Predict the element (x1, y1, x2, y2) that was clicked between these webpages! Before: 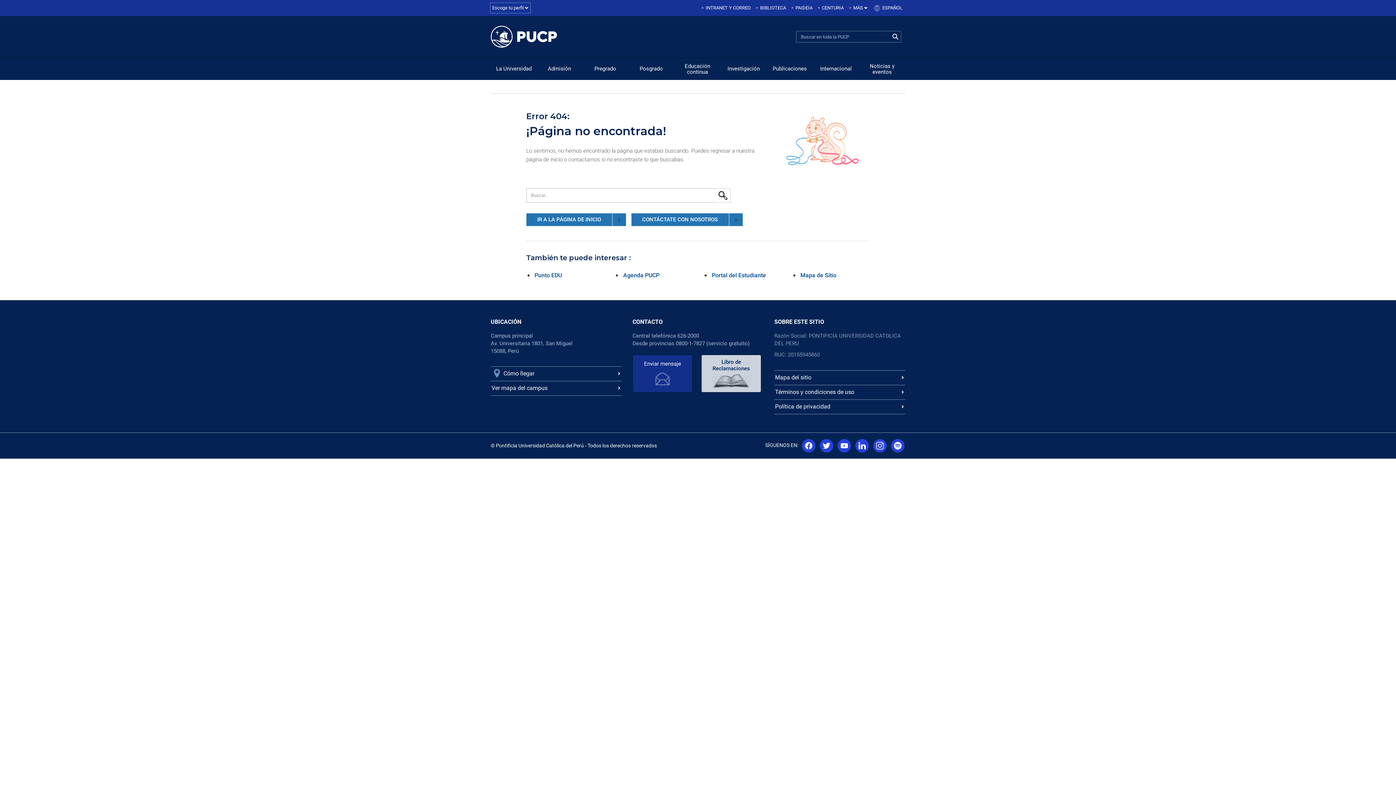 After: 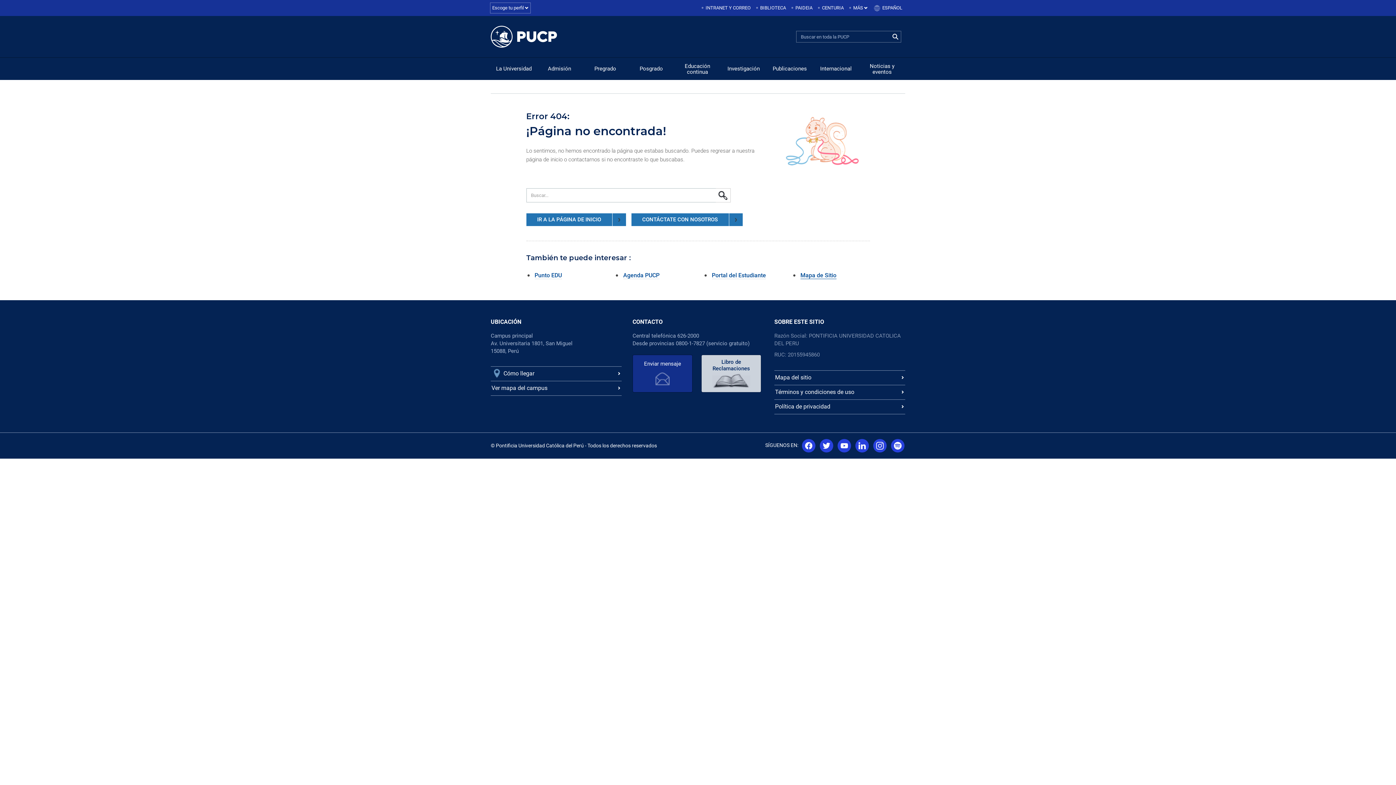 Action: bbox: (800, 271, 836, 279) label: Mapa de Sitio